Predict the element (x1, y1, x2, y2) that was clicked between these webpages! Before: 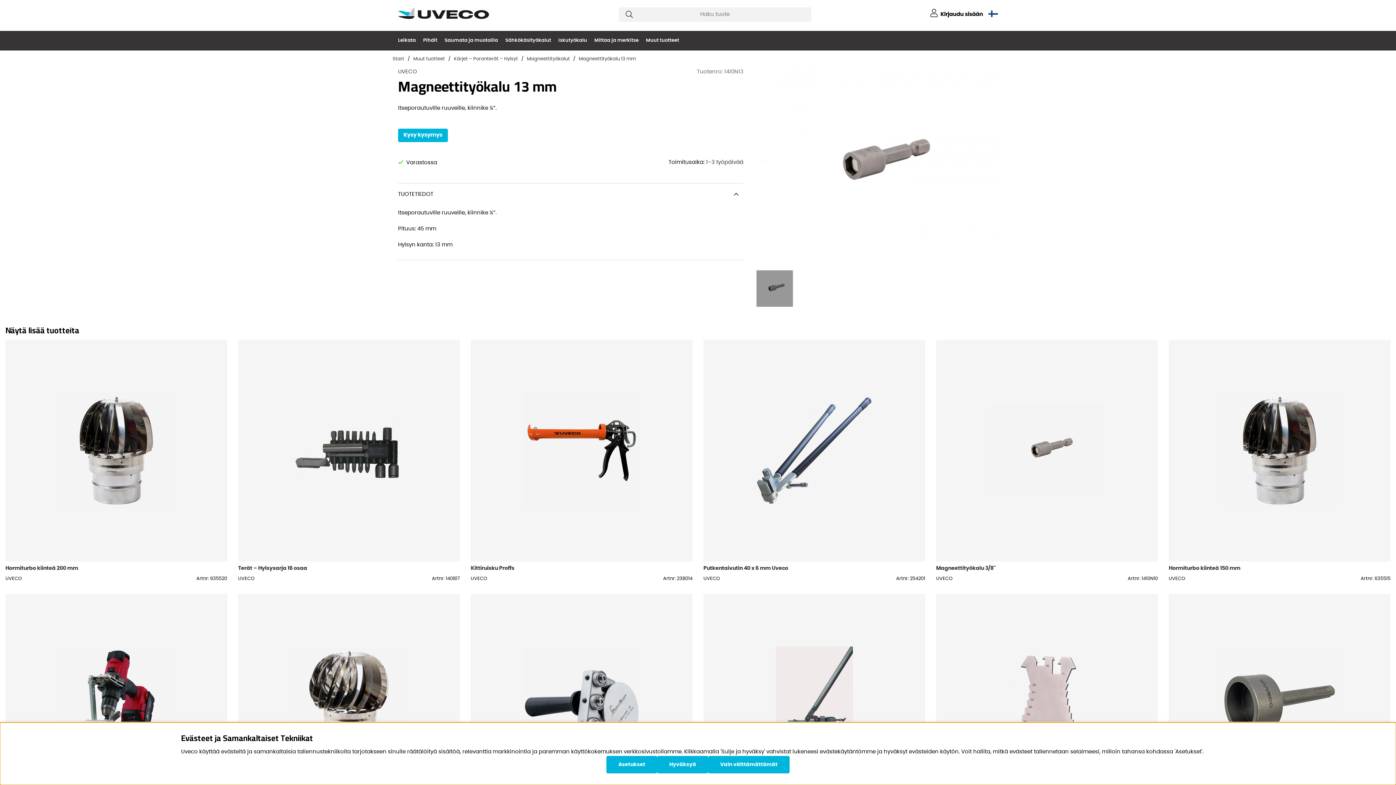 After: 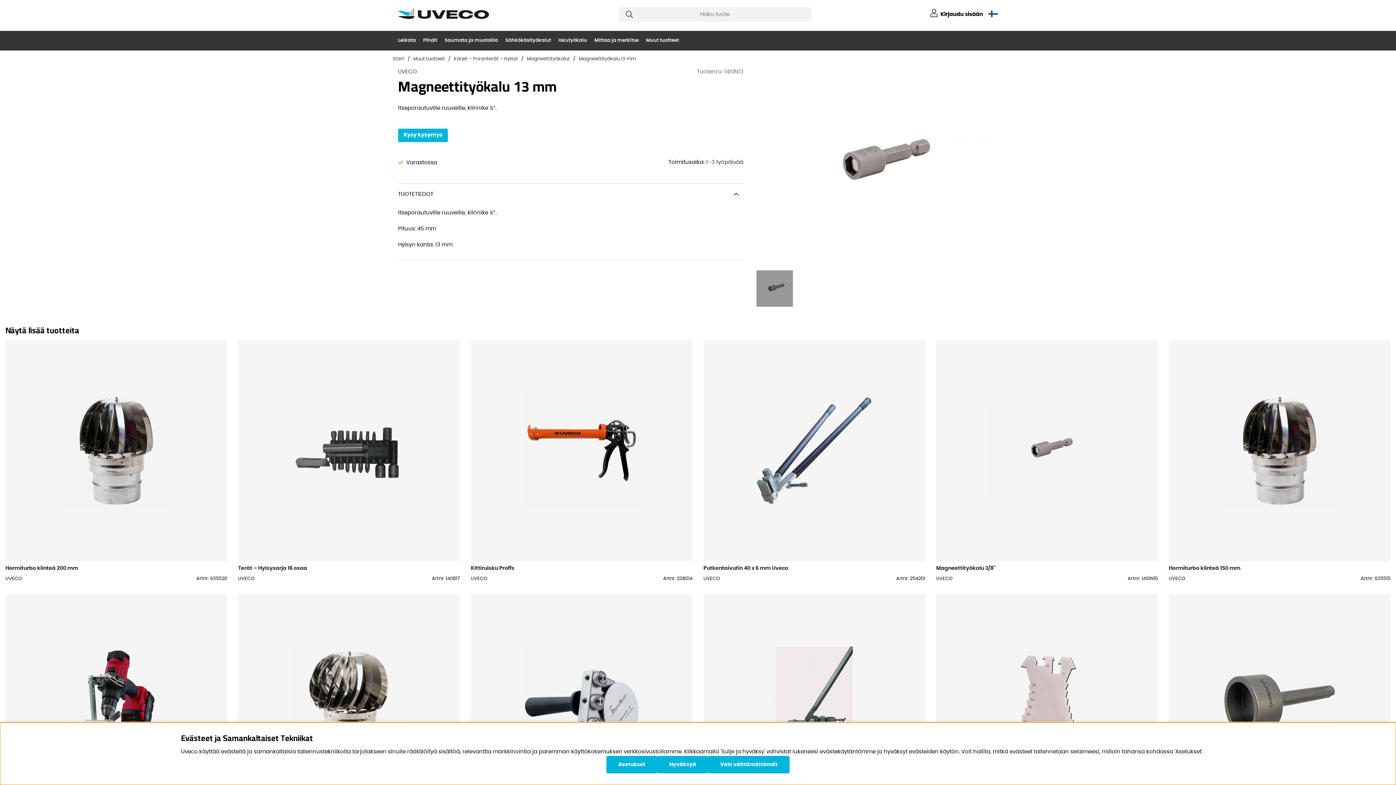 Action: bbox: (578, 56, 636, 61) label: Magneettityökalu 13 mm